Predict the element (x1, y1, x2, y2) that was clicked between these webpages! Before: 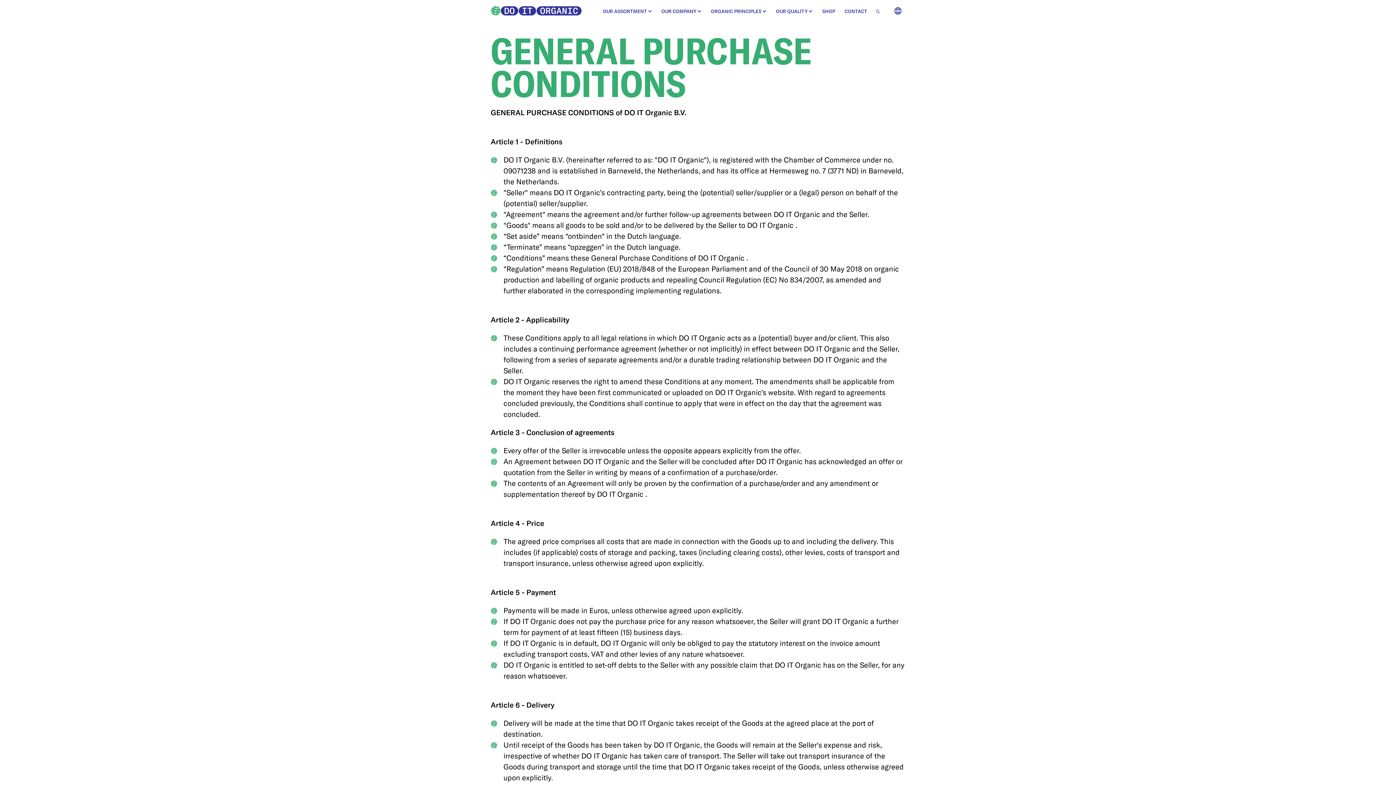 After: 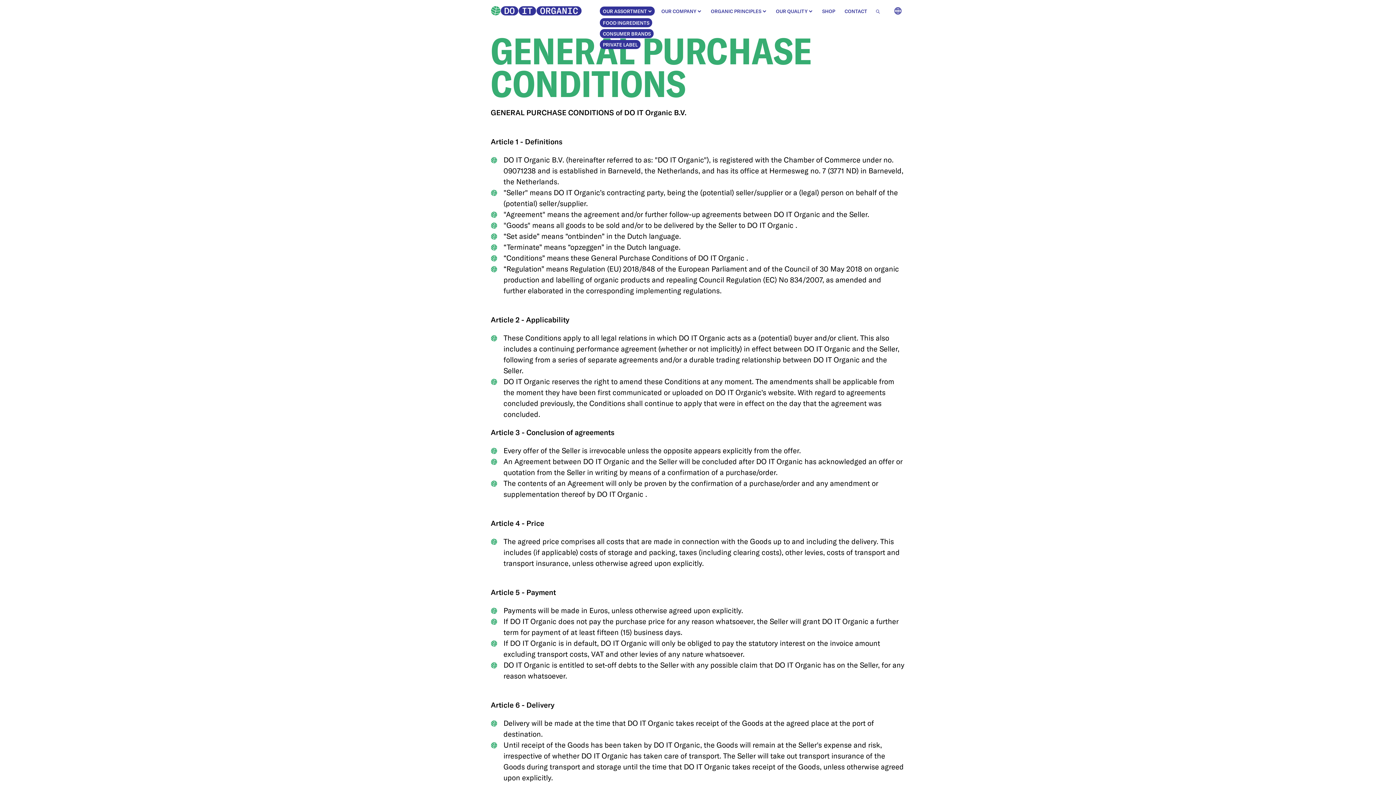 Action: bbox: (648, 10, 652, 12)